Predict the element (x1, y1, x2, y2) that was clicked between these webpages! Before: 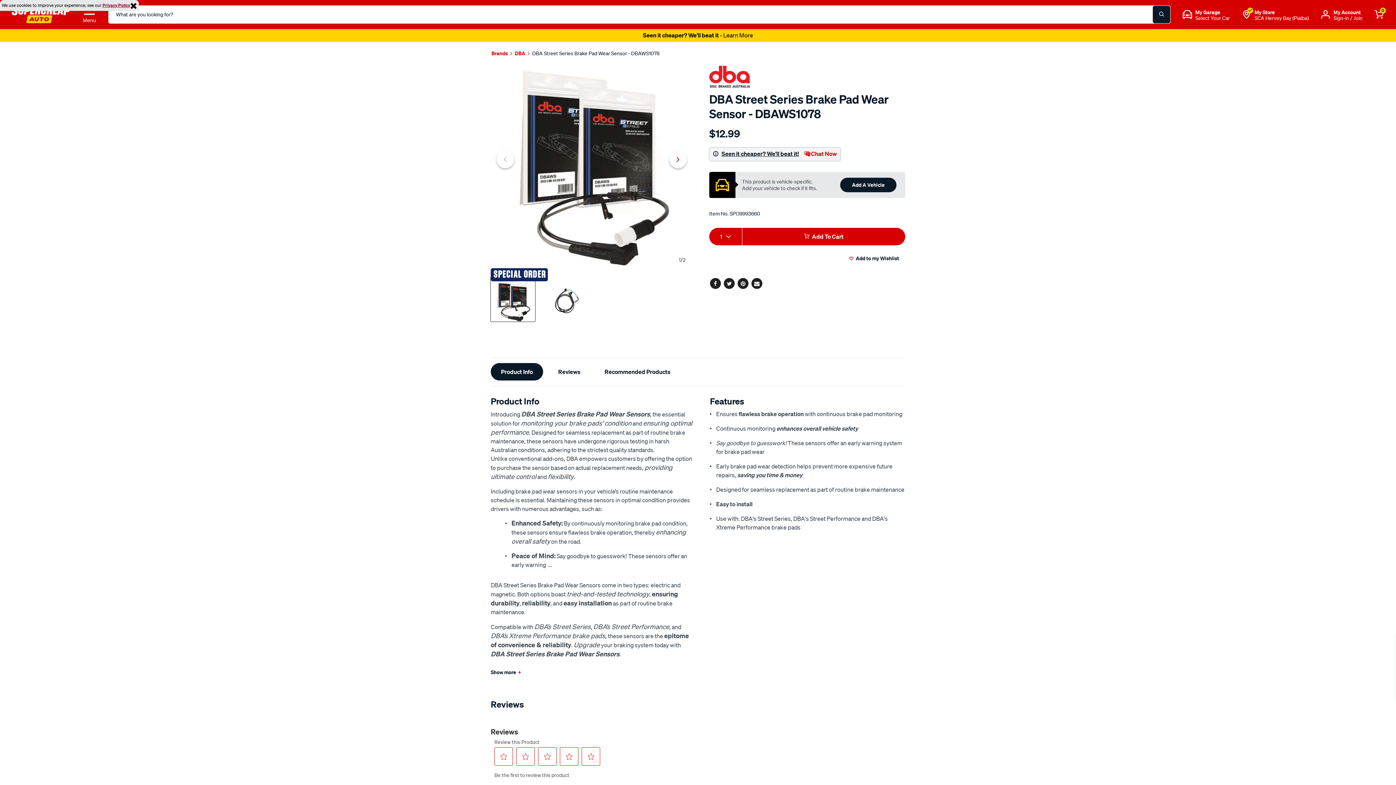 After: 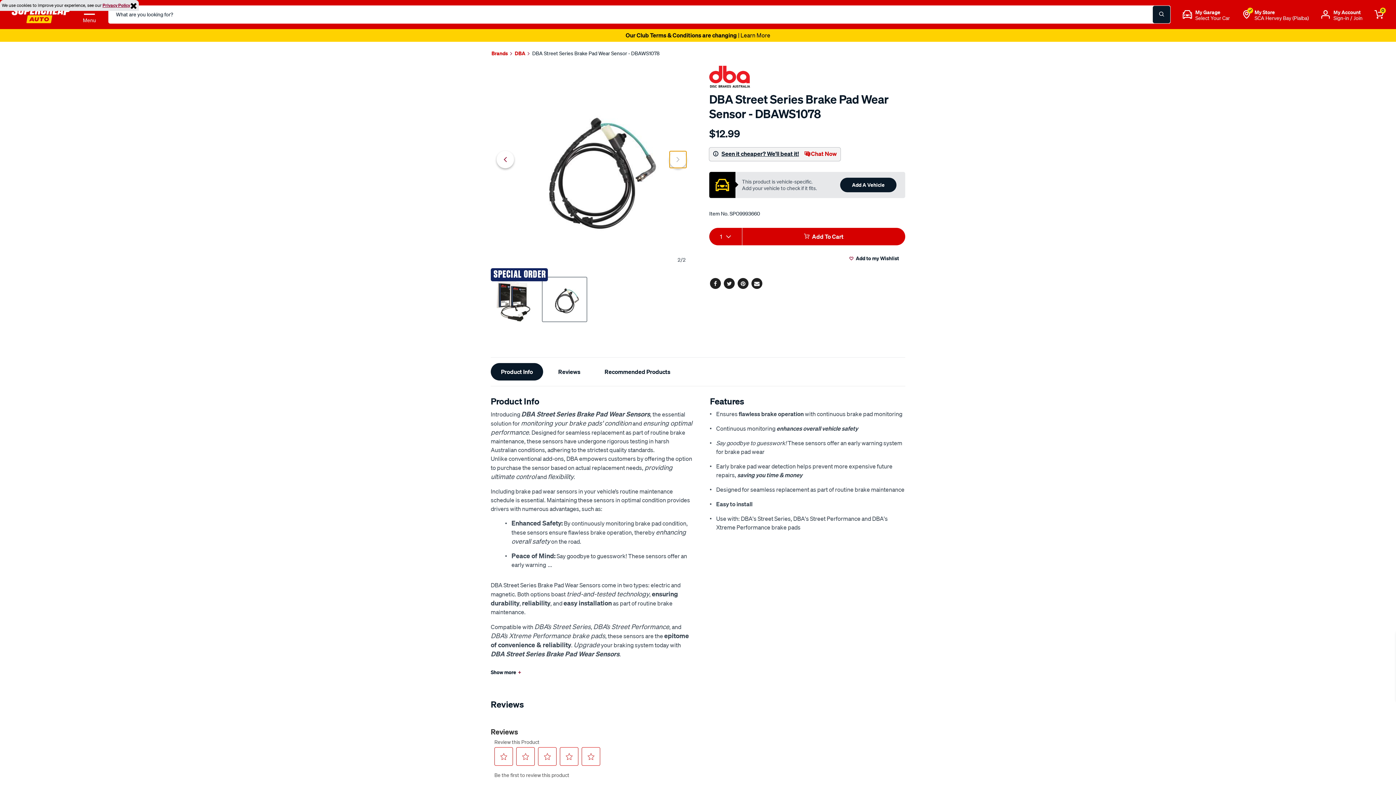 Action: bbox: (669, 150, 686, 168)